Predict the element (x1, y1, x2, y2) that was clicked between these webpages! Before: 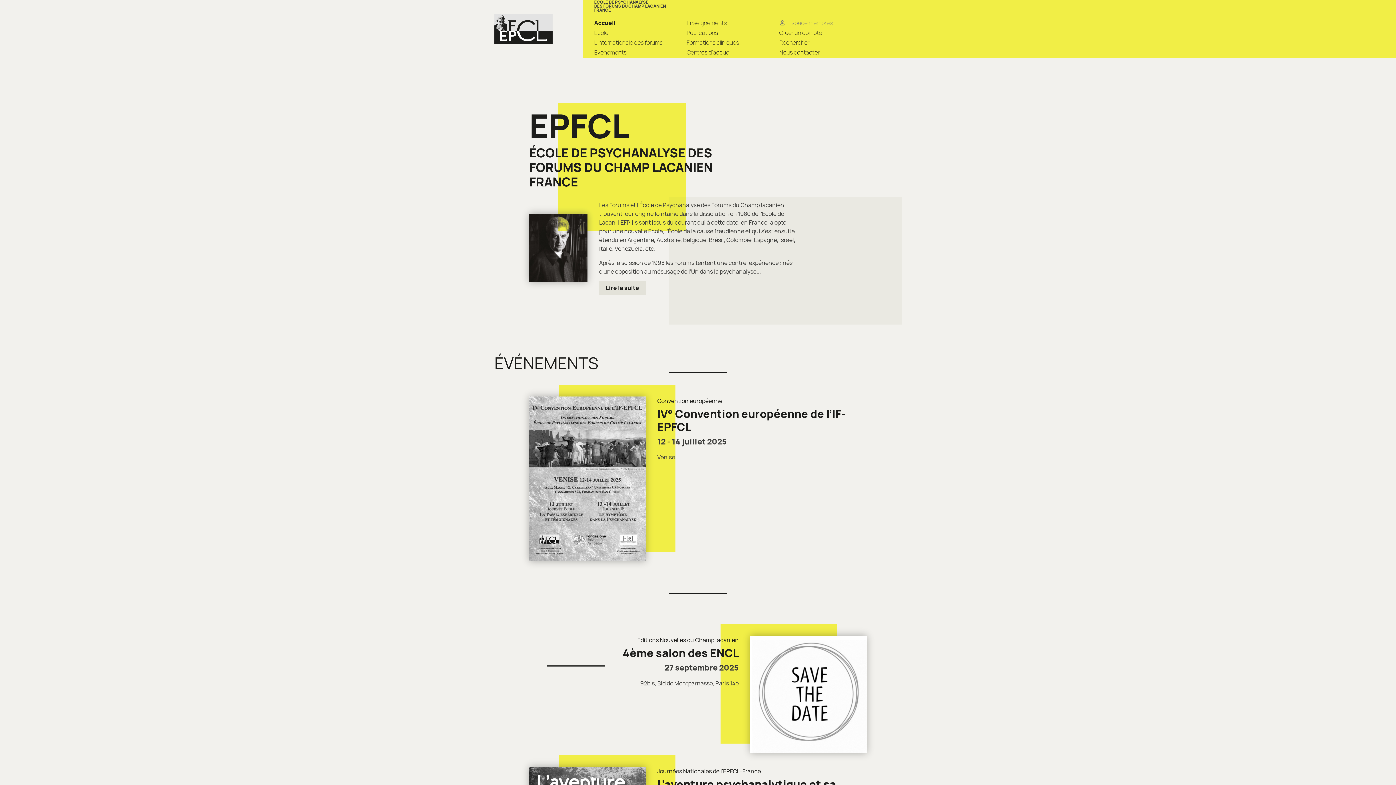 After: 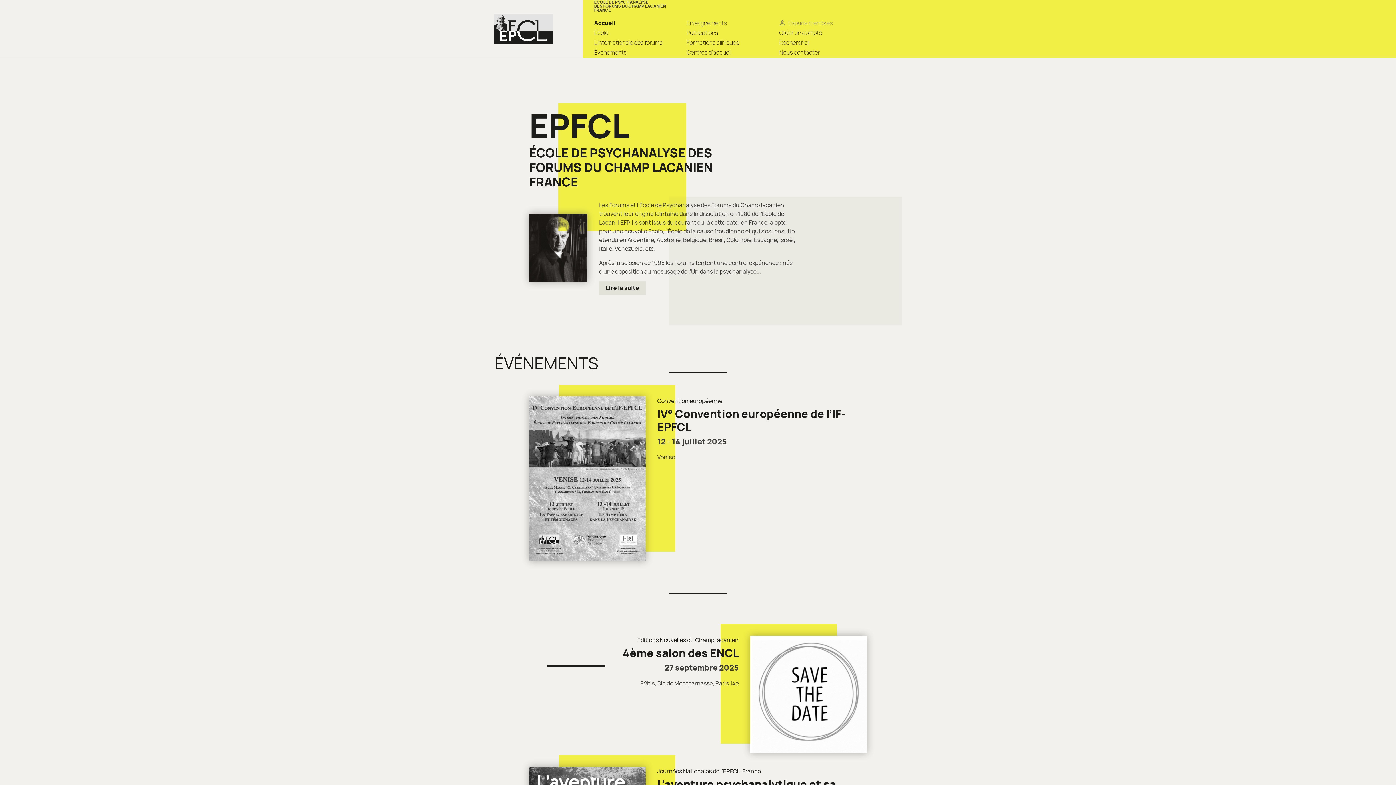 Action: bbox: (494, 14, 552, 43)